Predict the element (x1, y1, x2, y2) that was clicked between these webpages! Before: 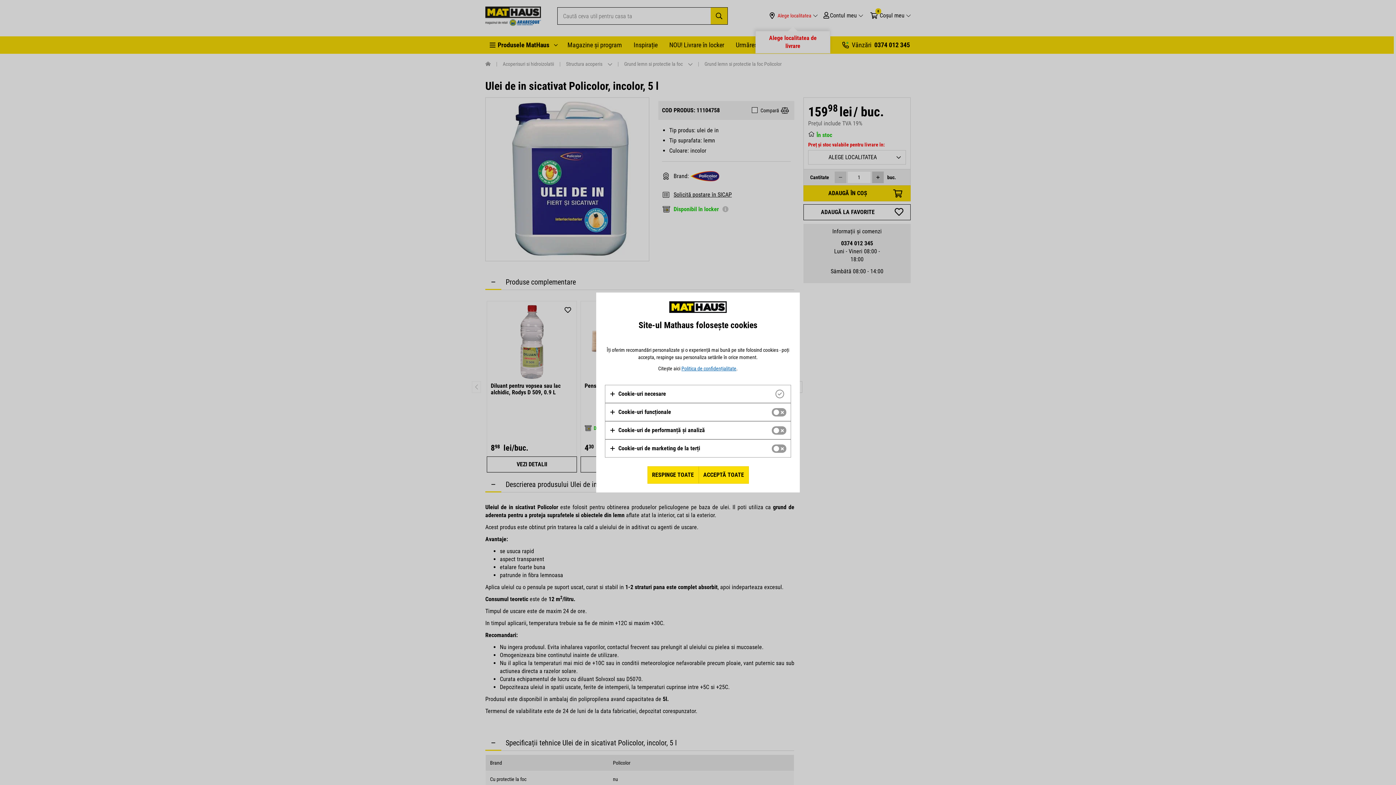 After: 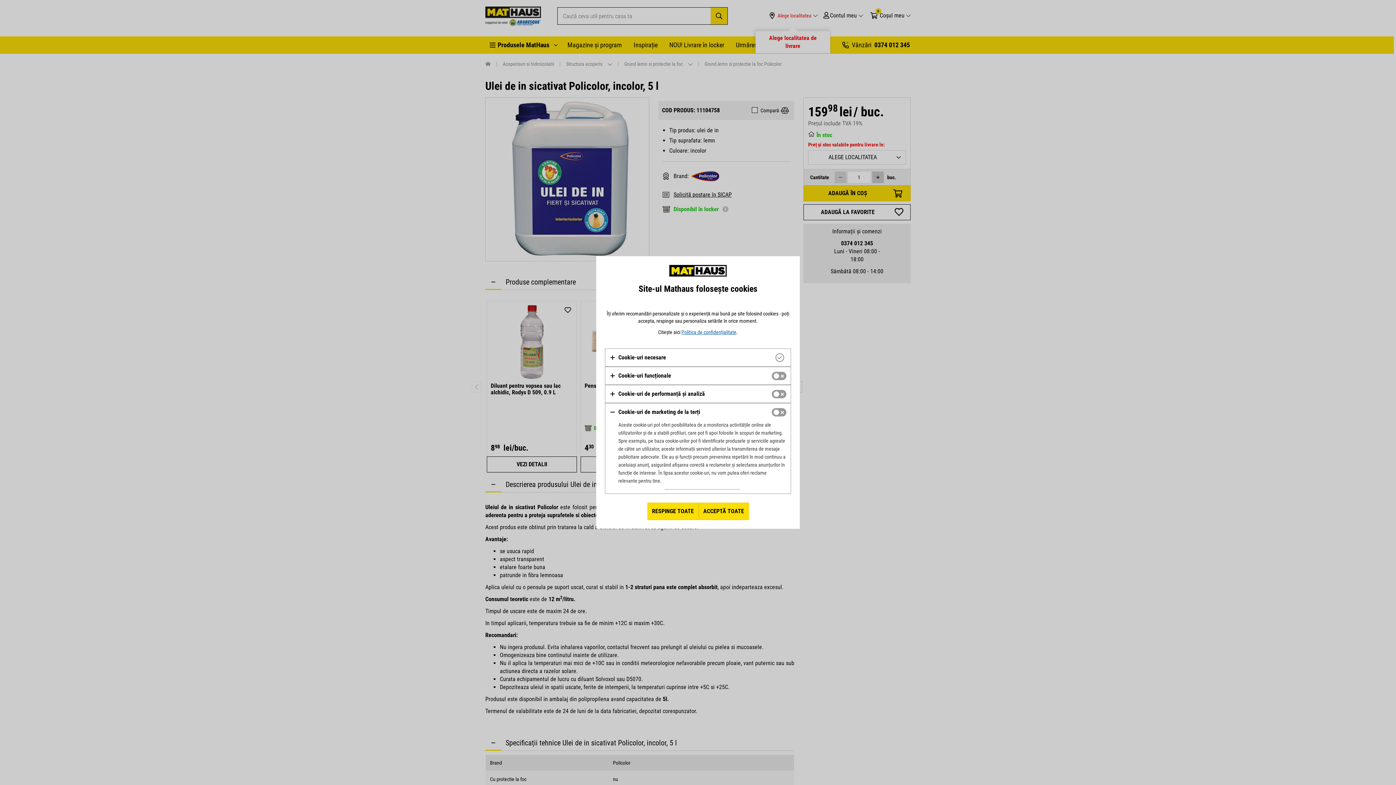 Action: label: Cookie-uri de marketing de la terți bbox: (609, 444, 700, 453)